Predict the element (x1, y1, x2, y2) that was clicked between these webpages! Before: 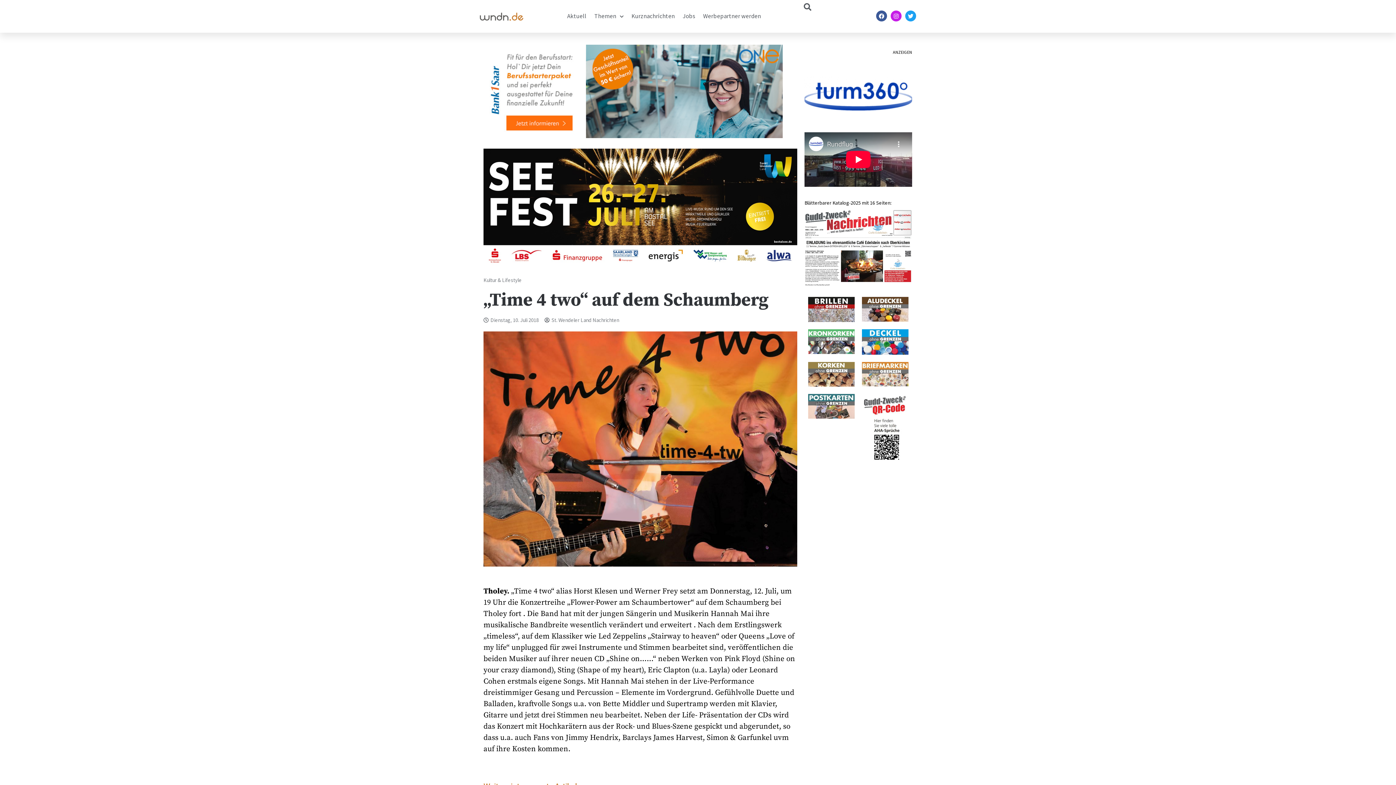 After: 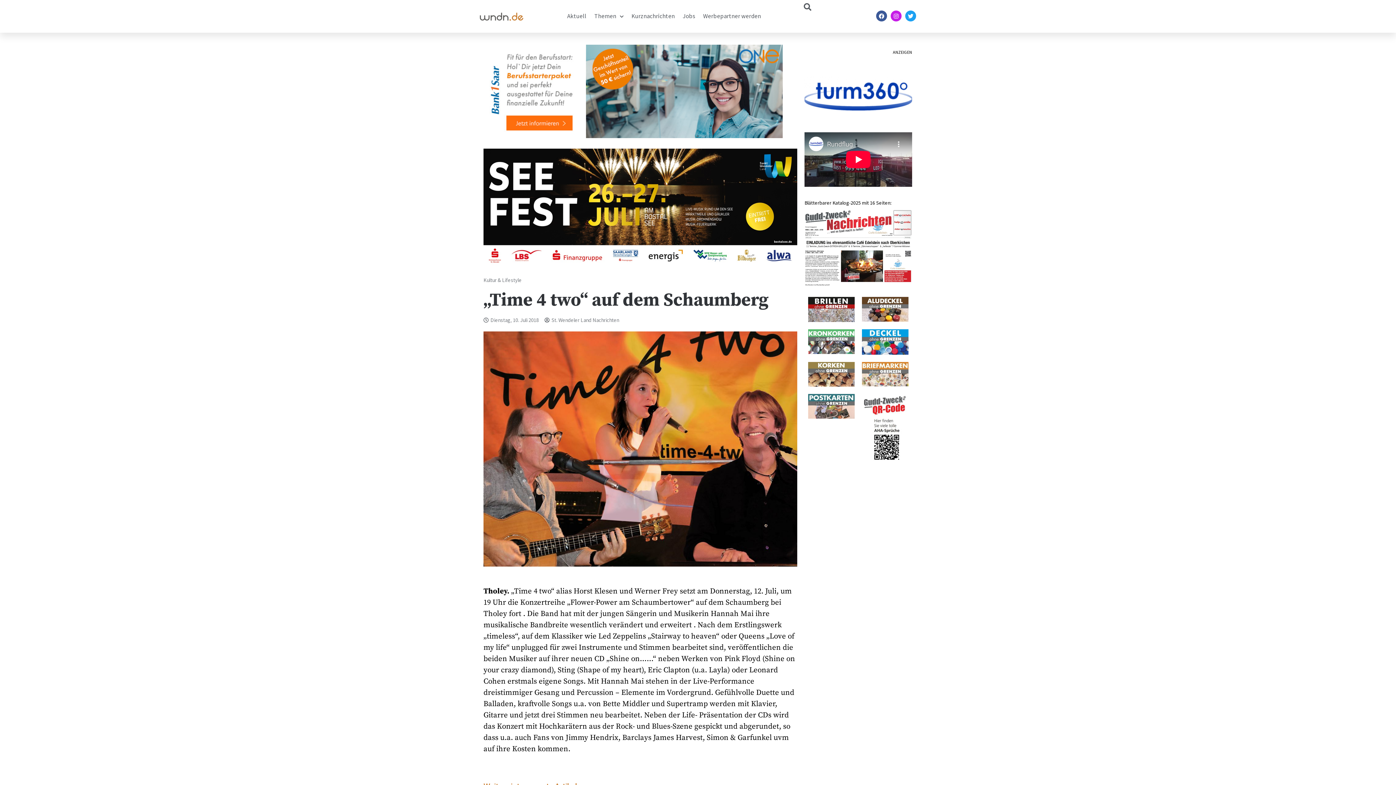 Action: bbox: (862, 362, 908, 386)